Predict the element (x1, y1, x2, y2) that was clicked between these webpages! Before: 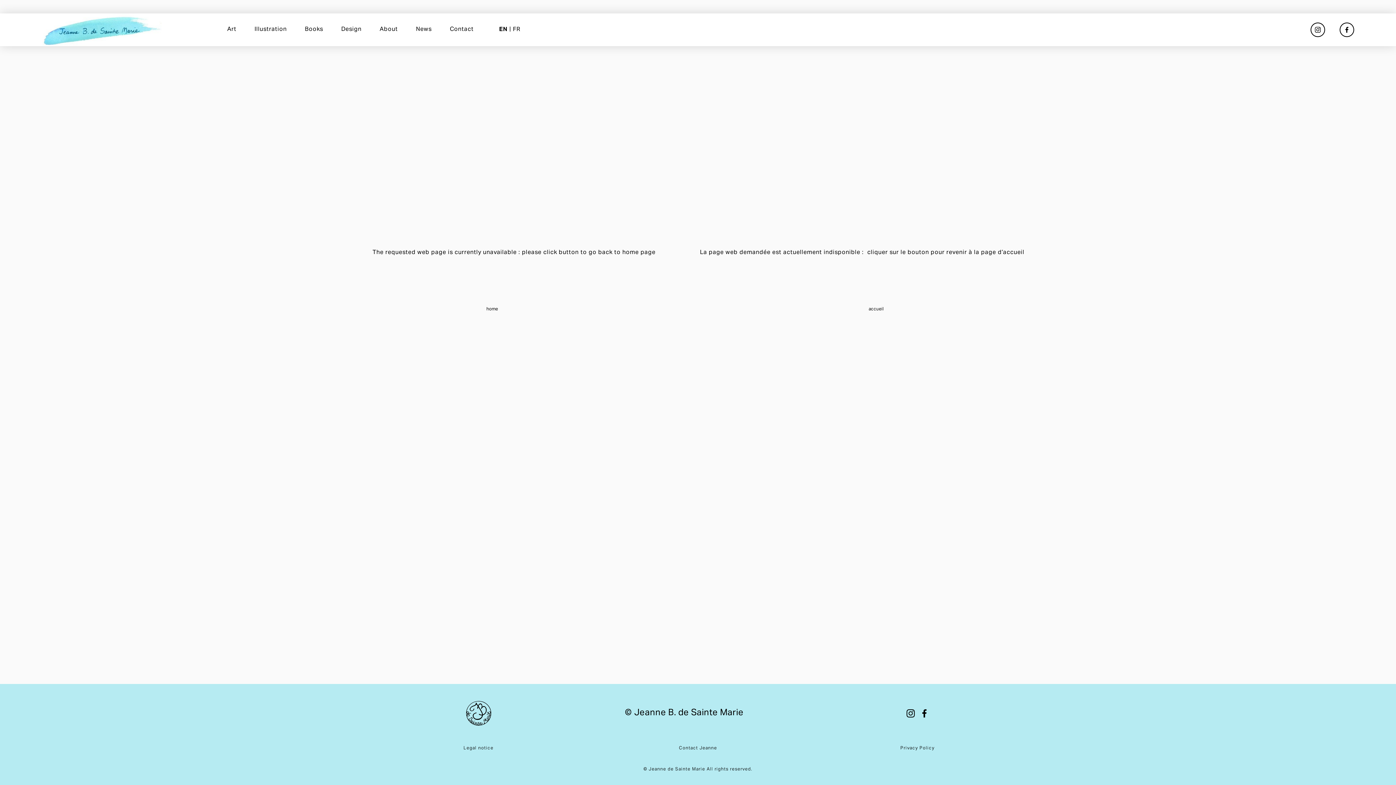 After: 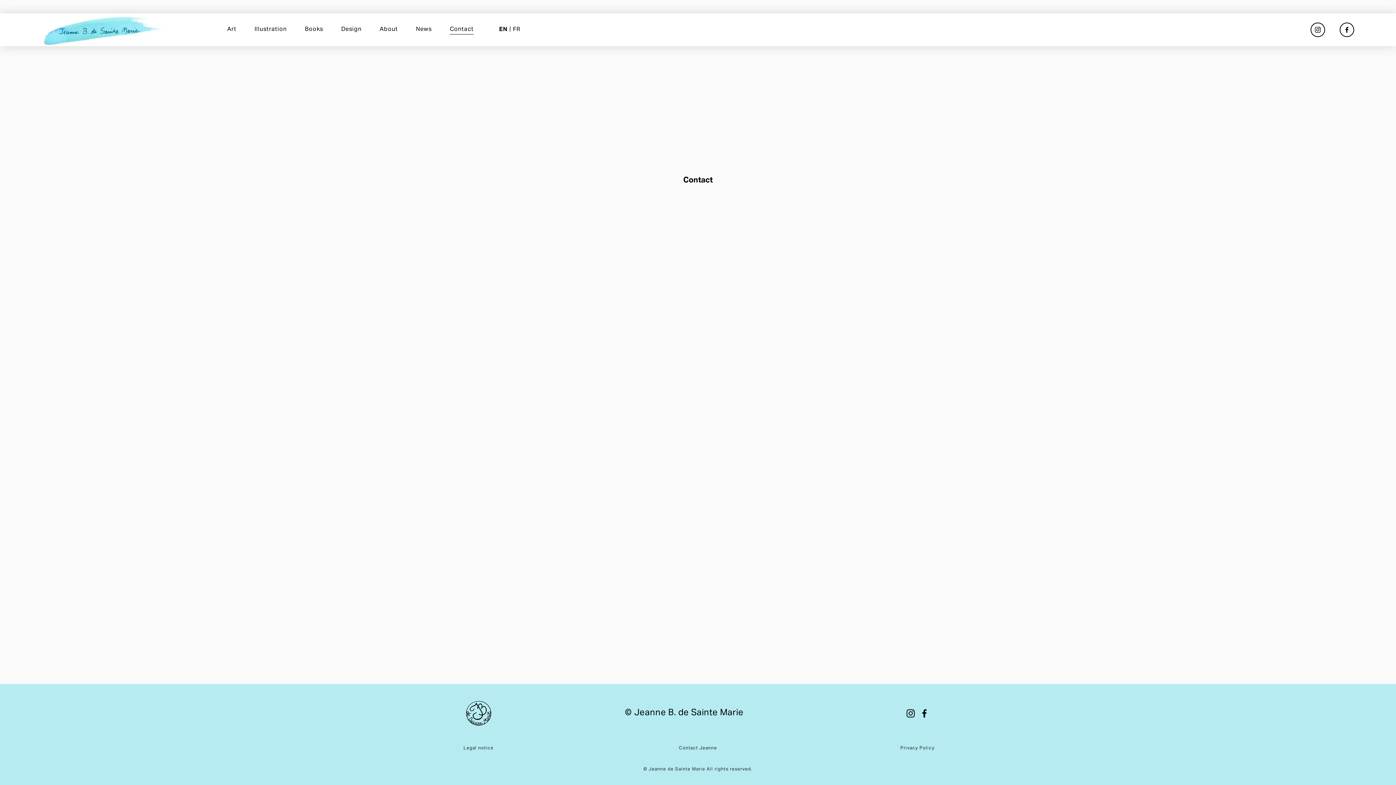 Action: bbox: (449, 24, 473, 35) label: Contact